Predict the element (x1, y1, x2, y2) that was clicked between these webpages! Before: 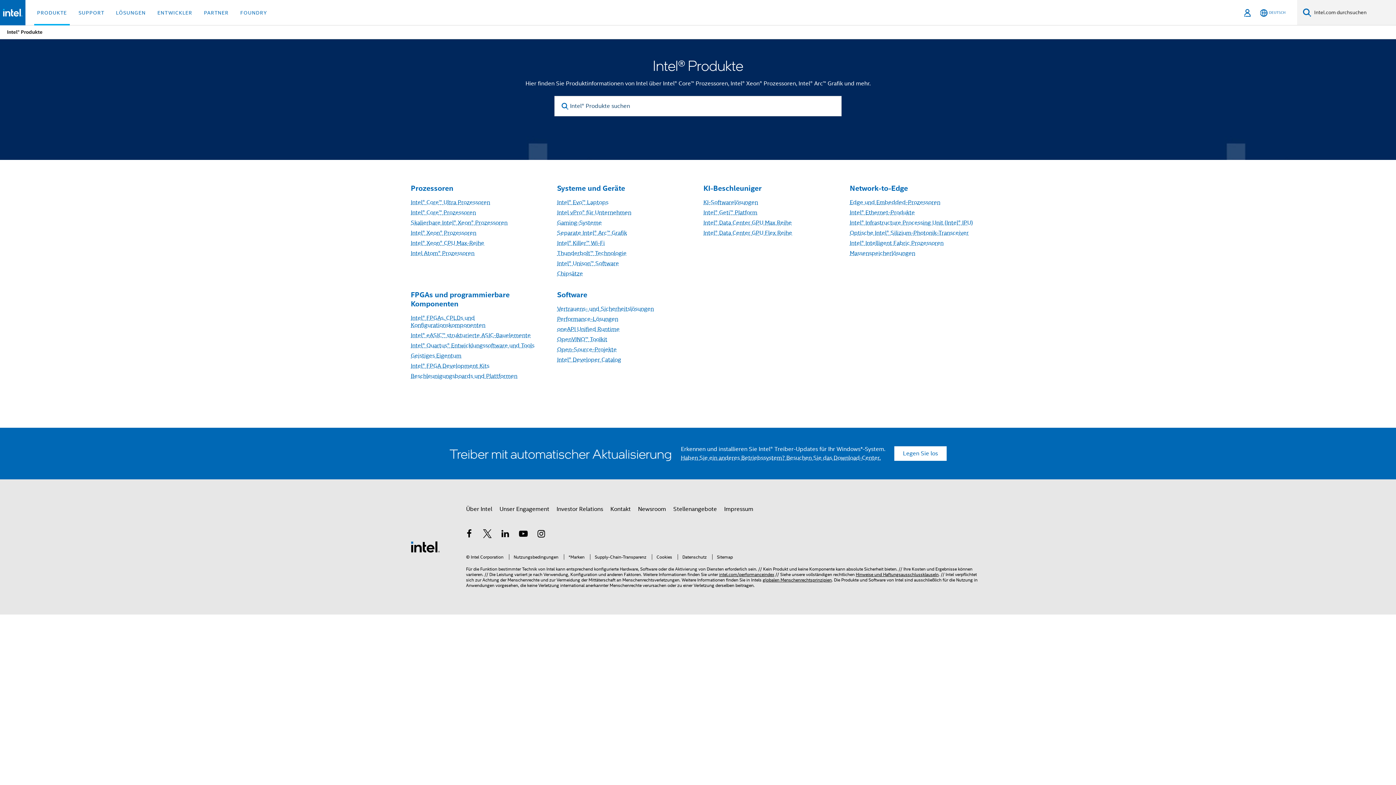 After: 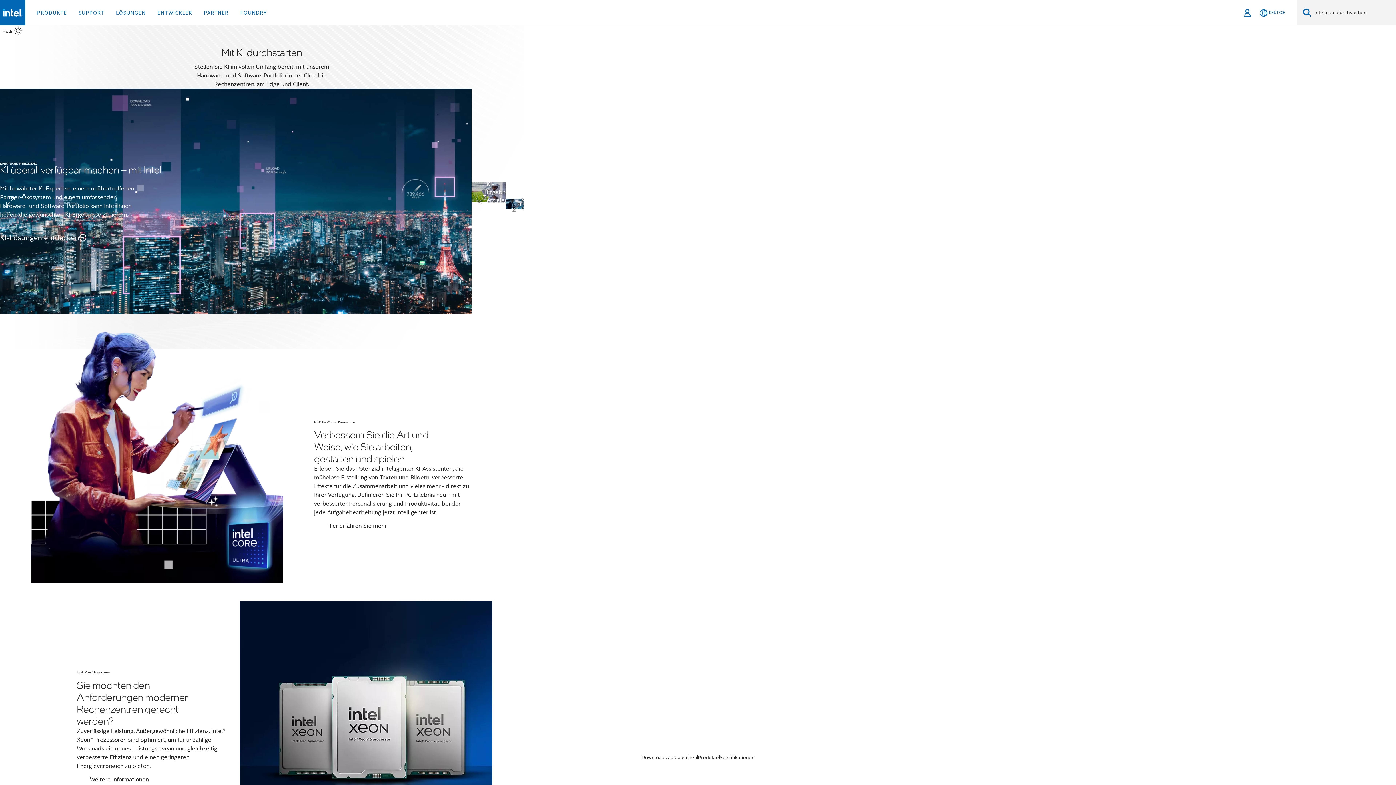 Action: bbox: (2, 8, 22, 16)